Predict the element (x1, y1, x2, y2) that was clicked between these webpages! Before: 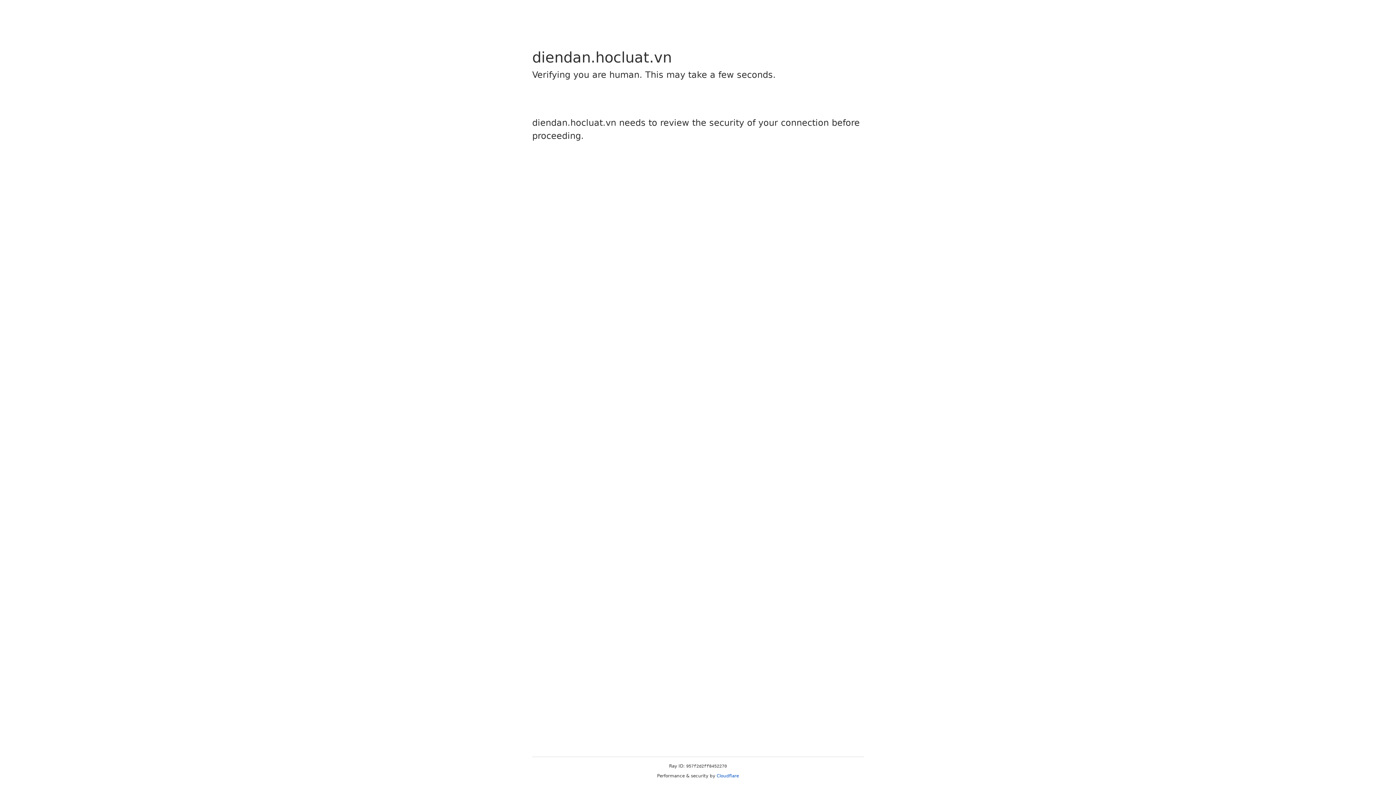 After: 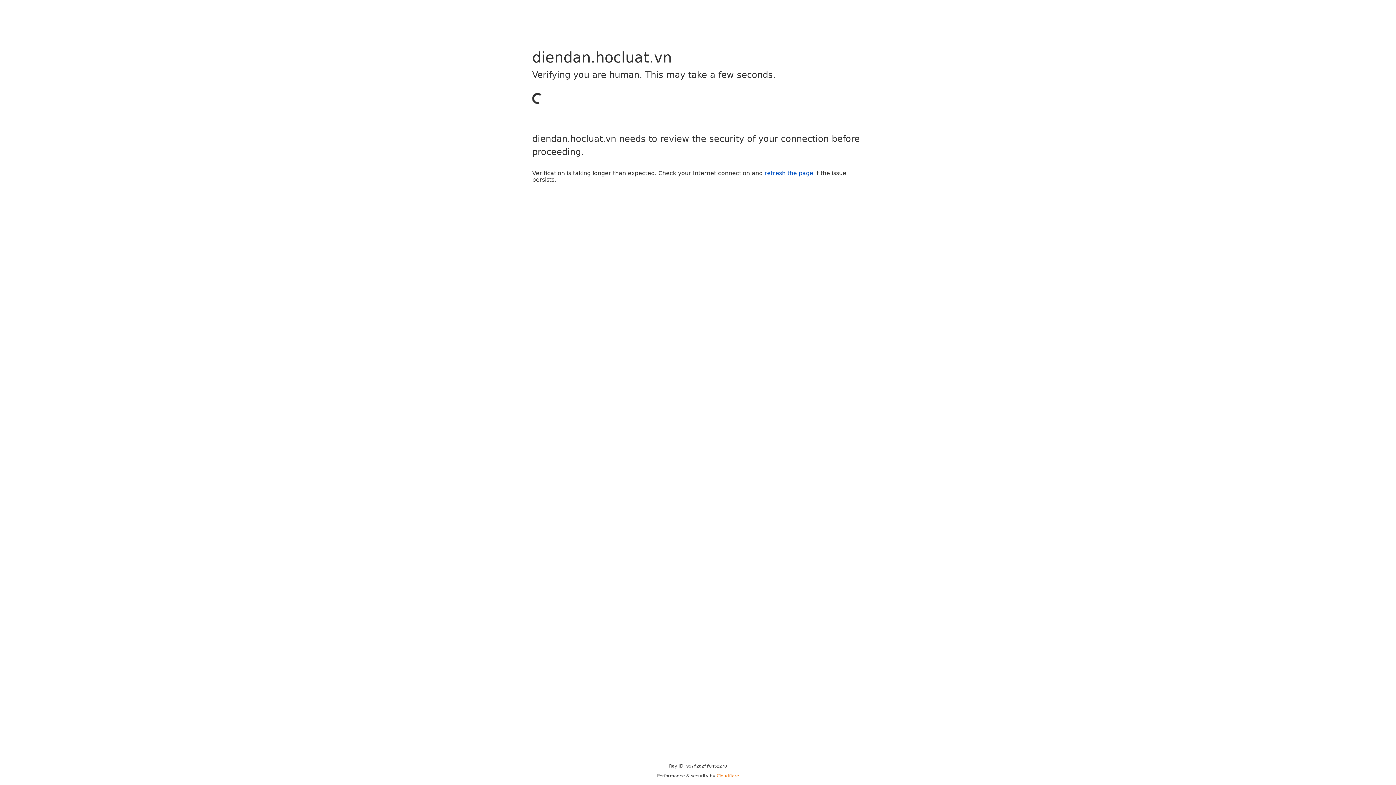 Action: bbox: (716, 773, 739, 778) label: Cloudflare